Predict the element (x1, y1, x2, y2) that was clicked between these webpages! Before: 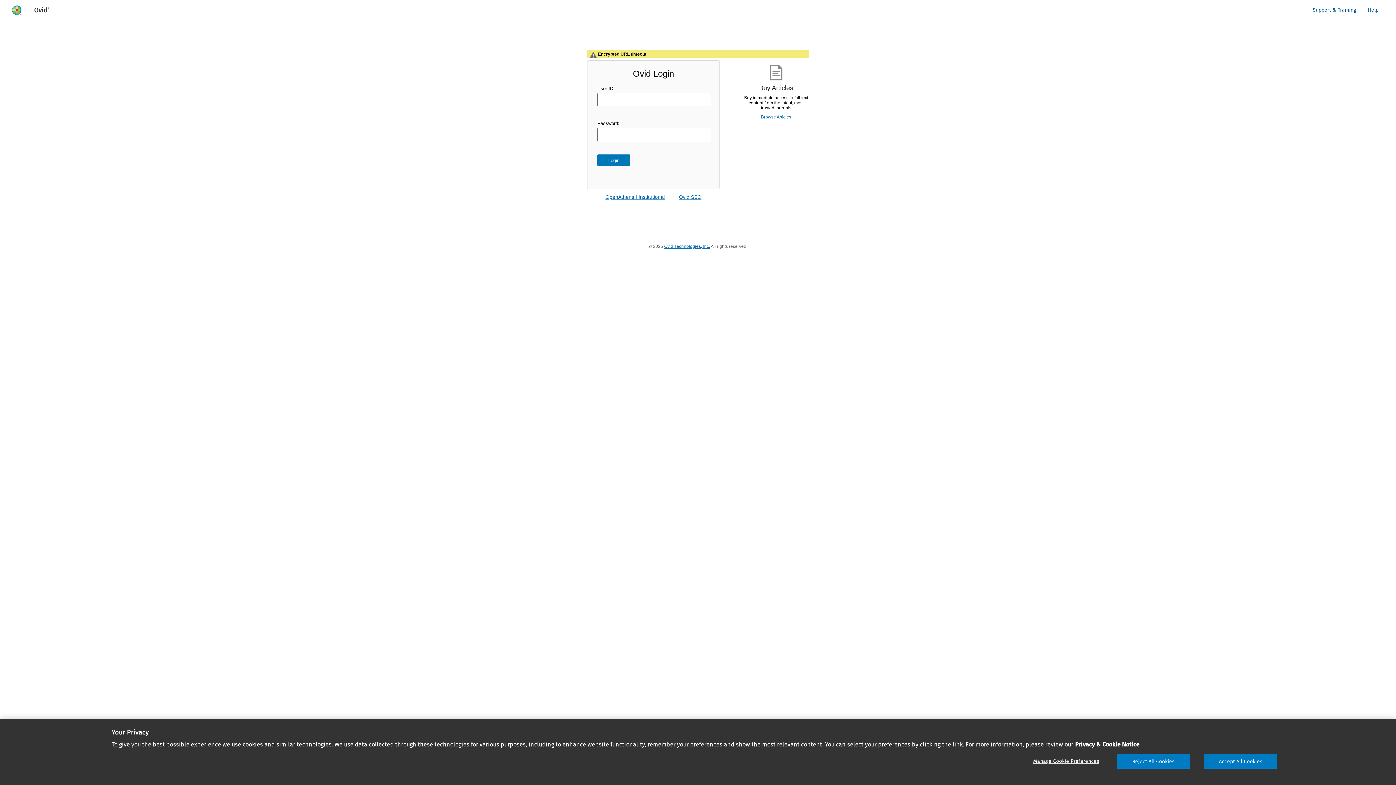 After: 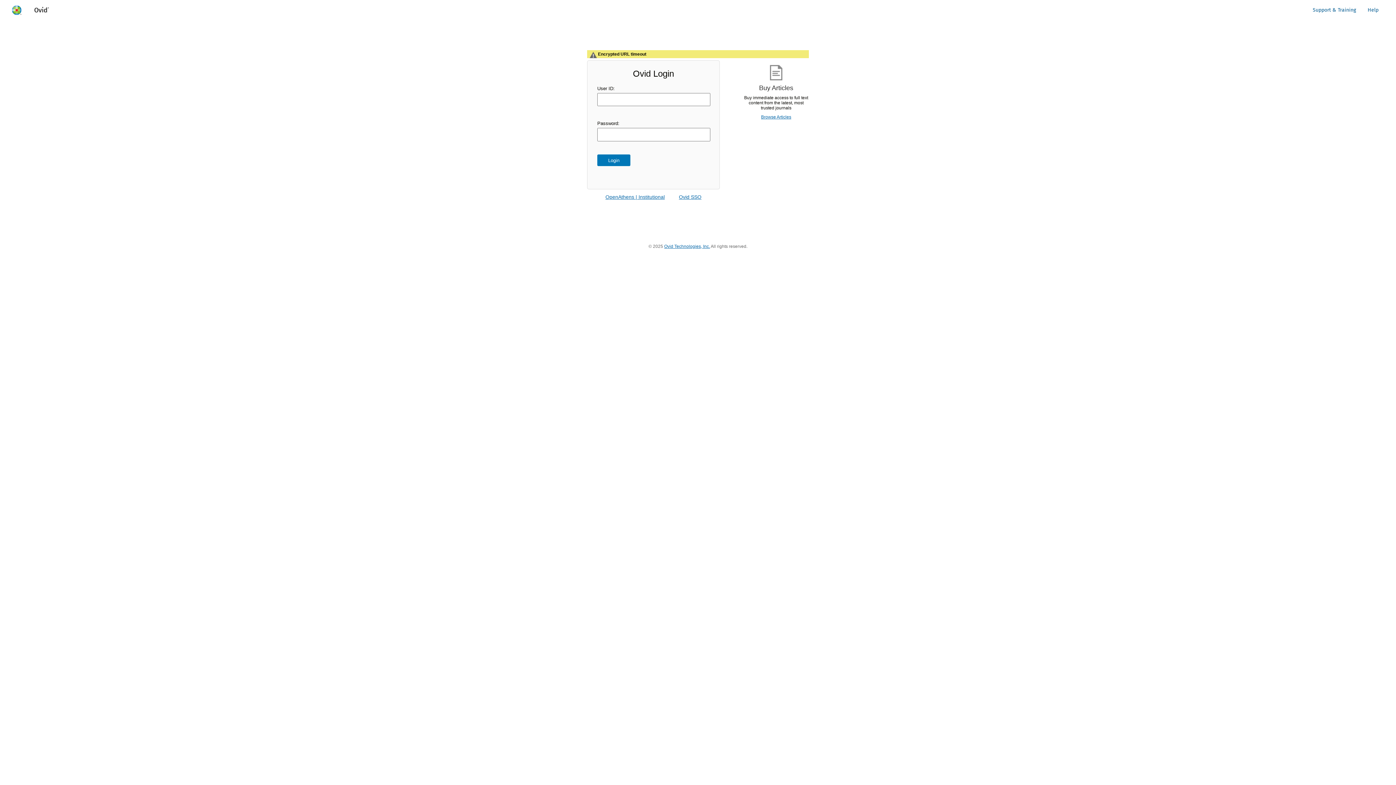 Action: label: Reject All Cookies bbox: (1117, 754, 1190, 769)